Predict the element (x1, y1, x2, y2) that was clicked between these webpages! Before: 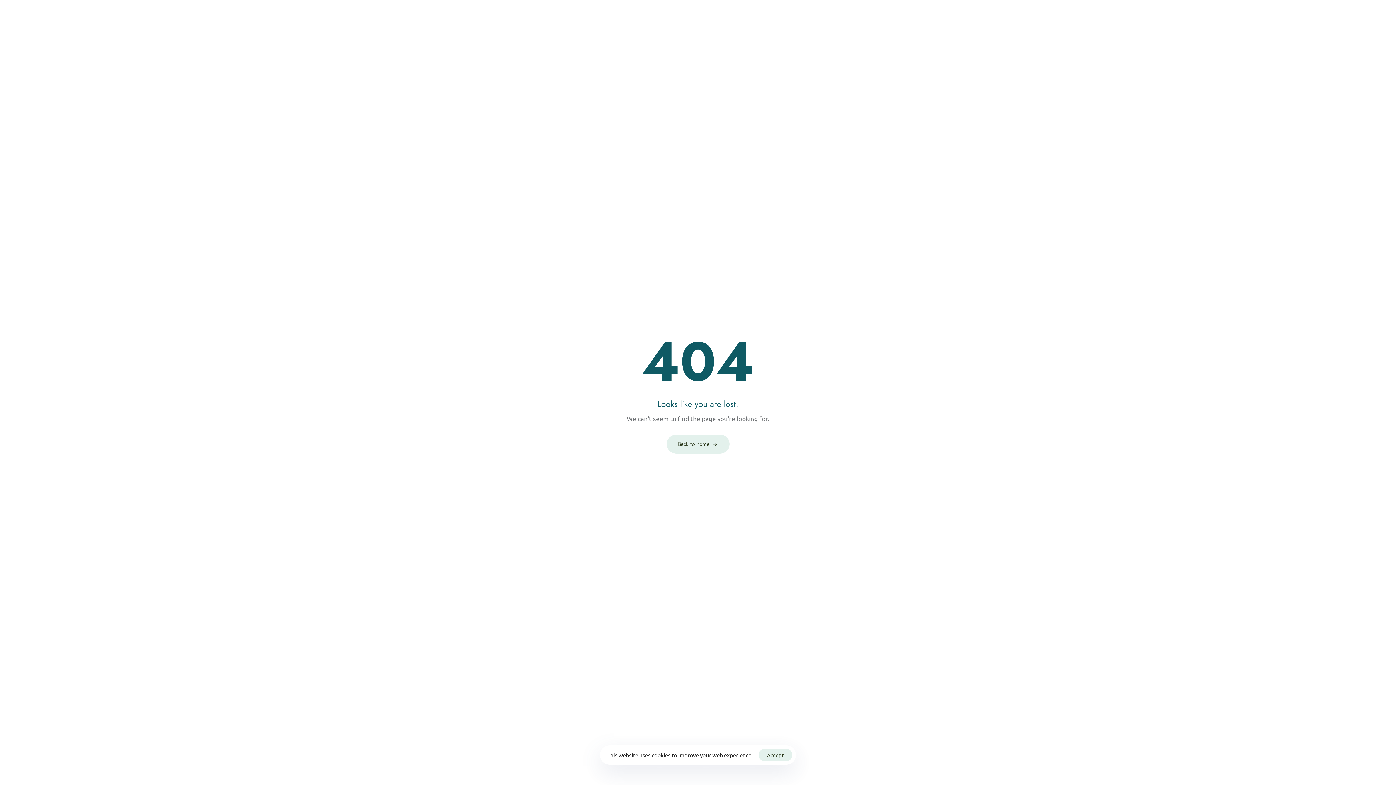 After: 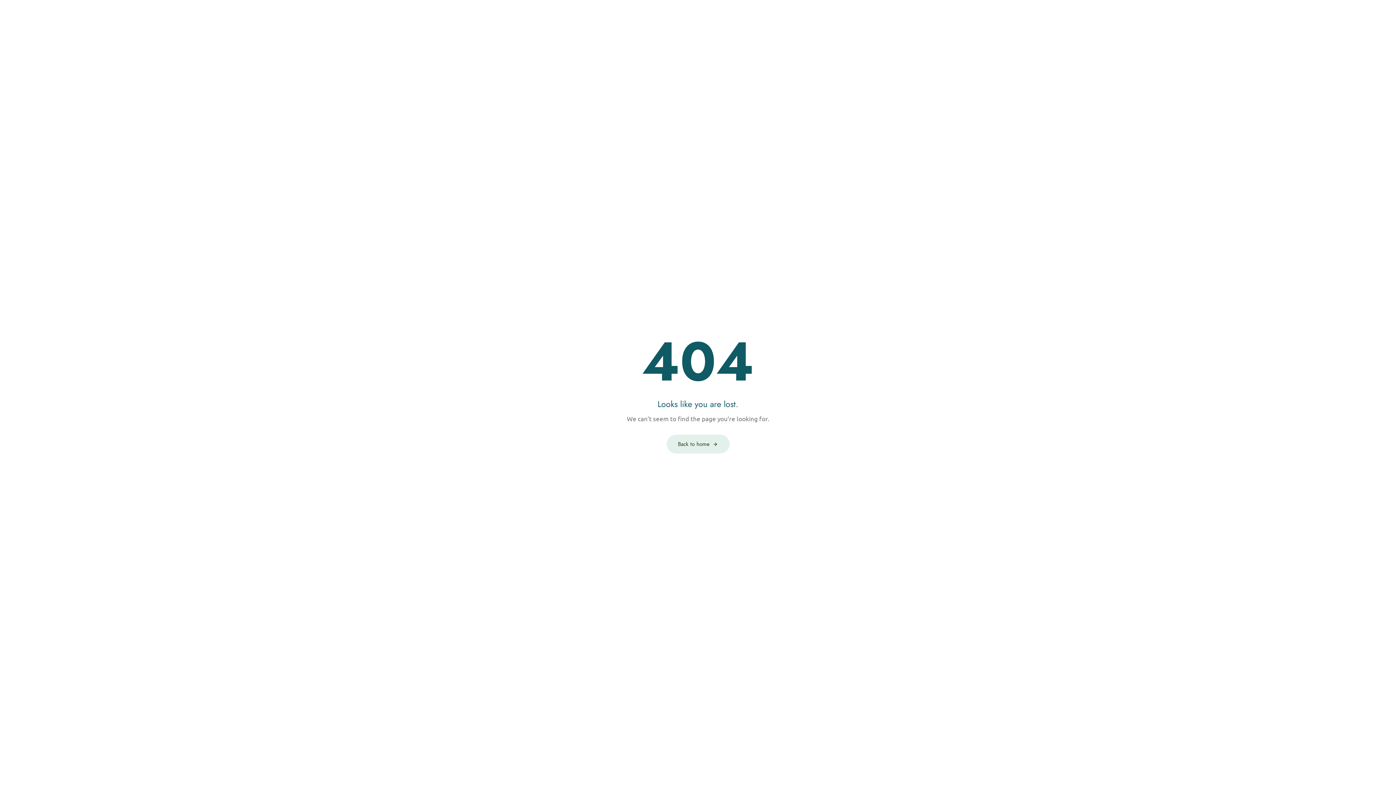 Action: label: Accept bbox: (758, 749, 792, 761)